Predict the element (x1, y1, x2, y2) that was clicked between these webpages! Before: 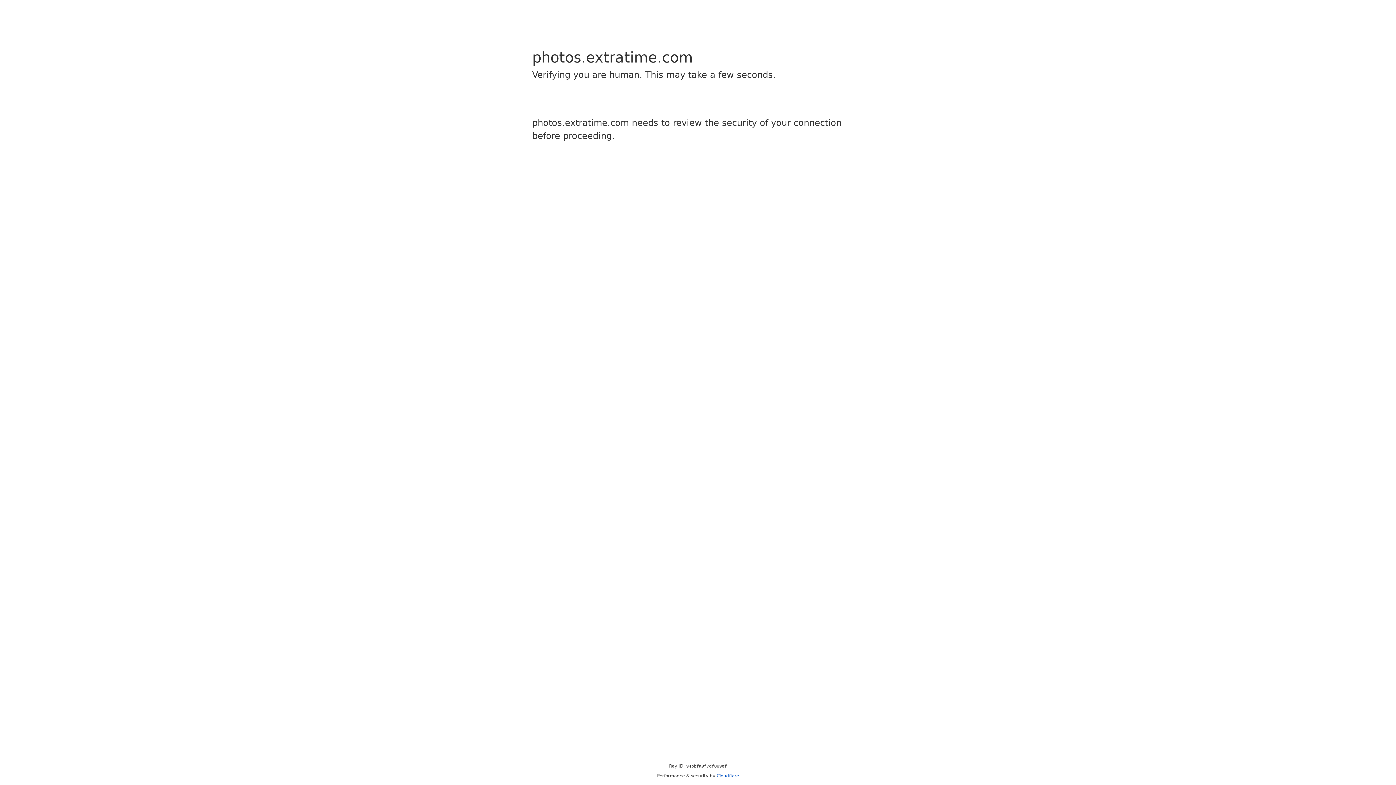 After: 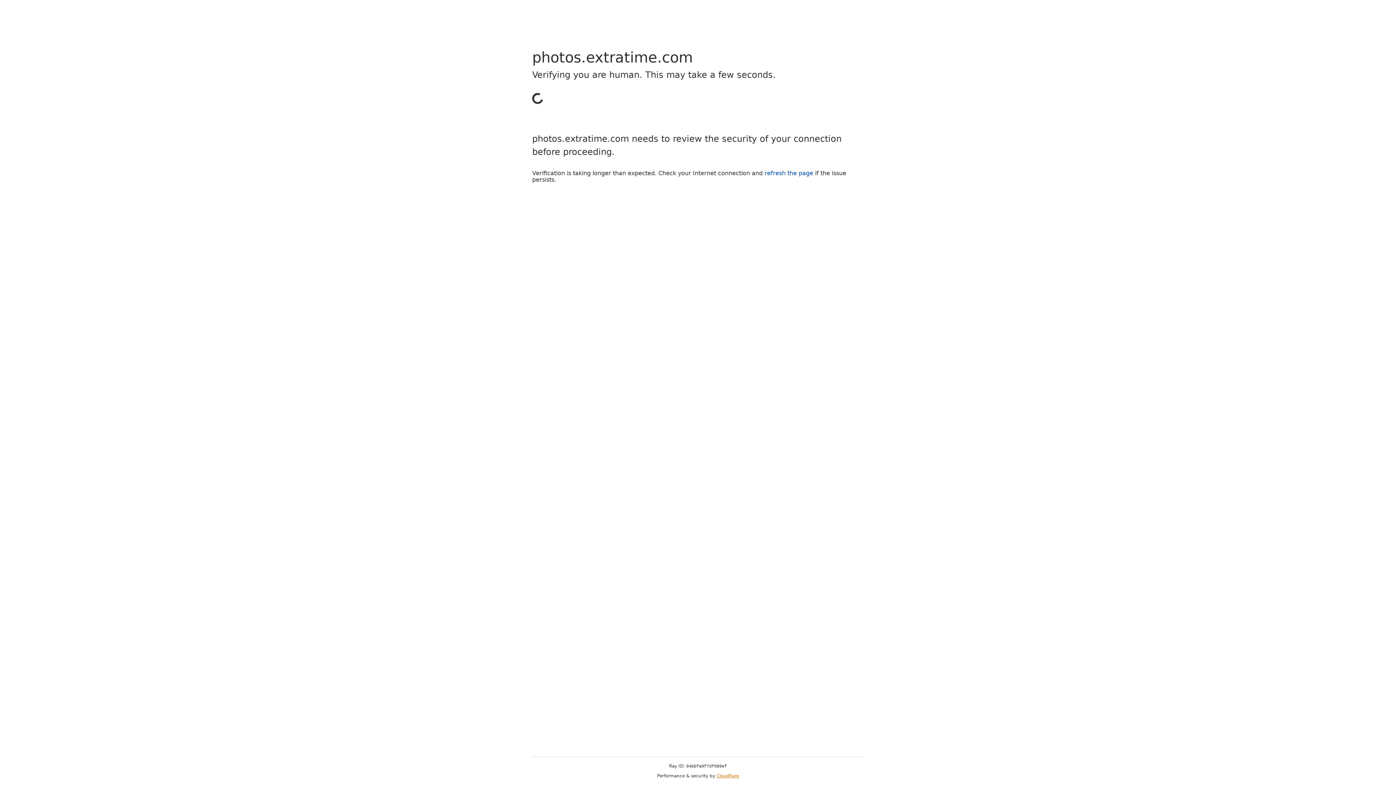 Action: label: Cloudflare bbox: (716, 773, 739, 778)